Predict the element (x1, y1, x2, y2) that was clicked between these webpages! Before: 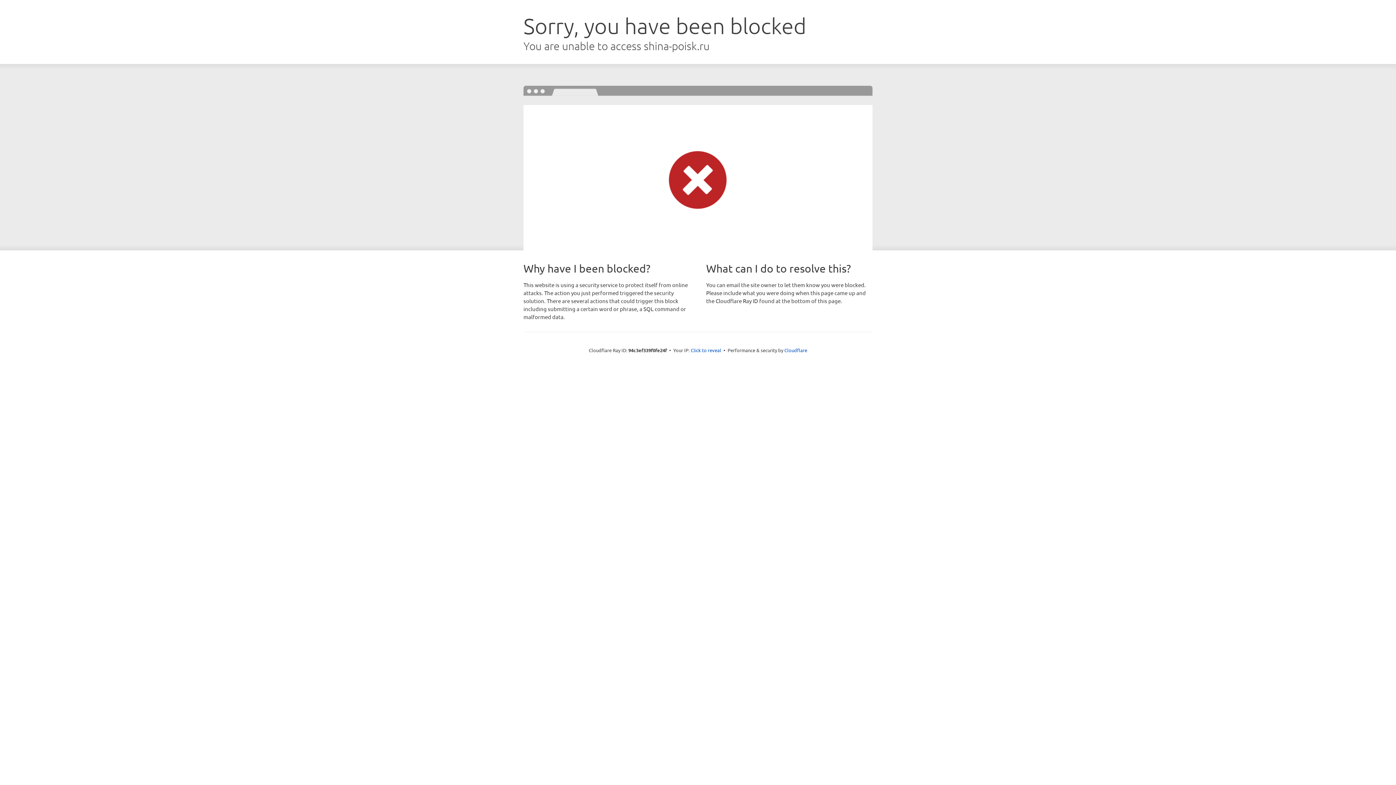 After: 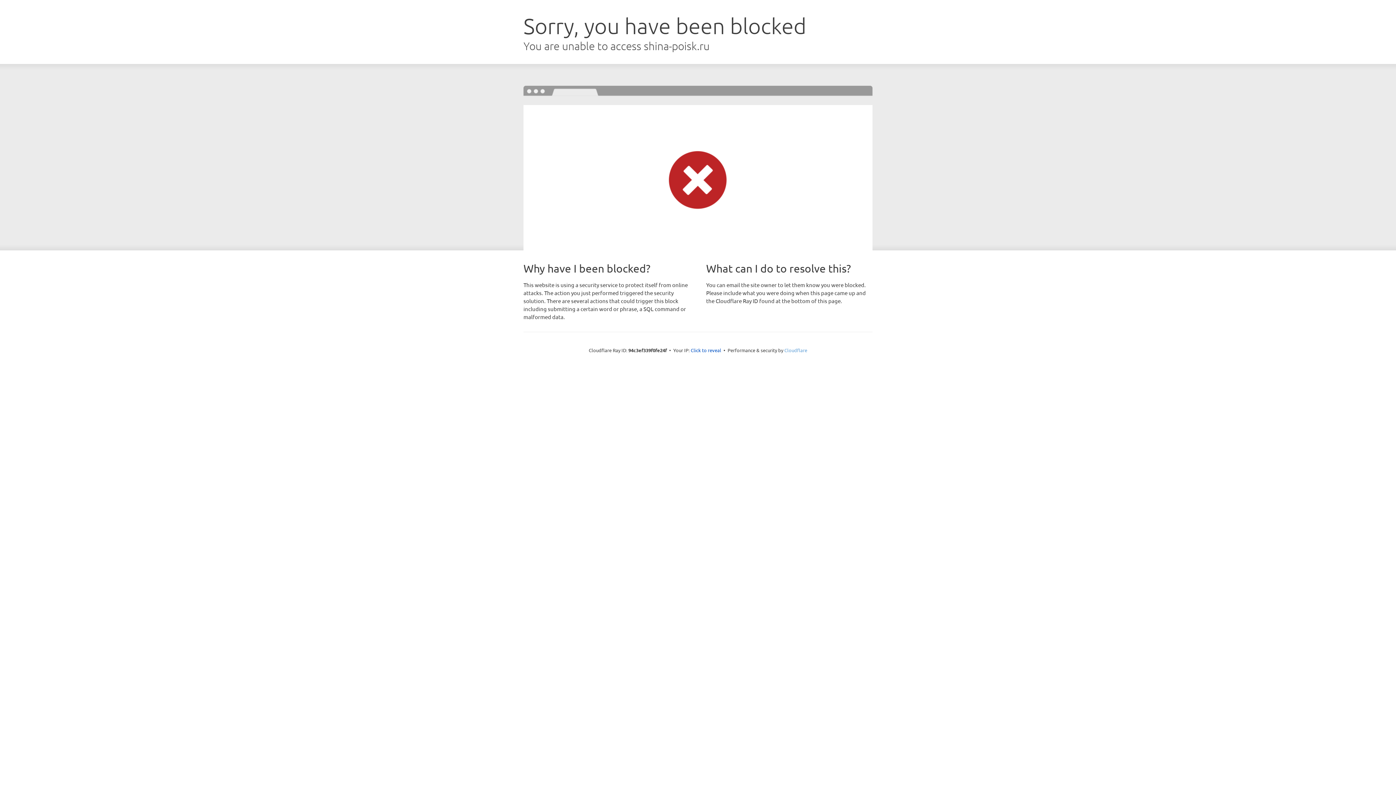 Action: bbox: (784, 347, 807, 353) label: Cloudflare